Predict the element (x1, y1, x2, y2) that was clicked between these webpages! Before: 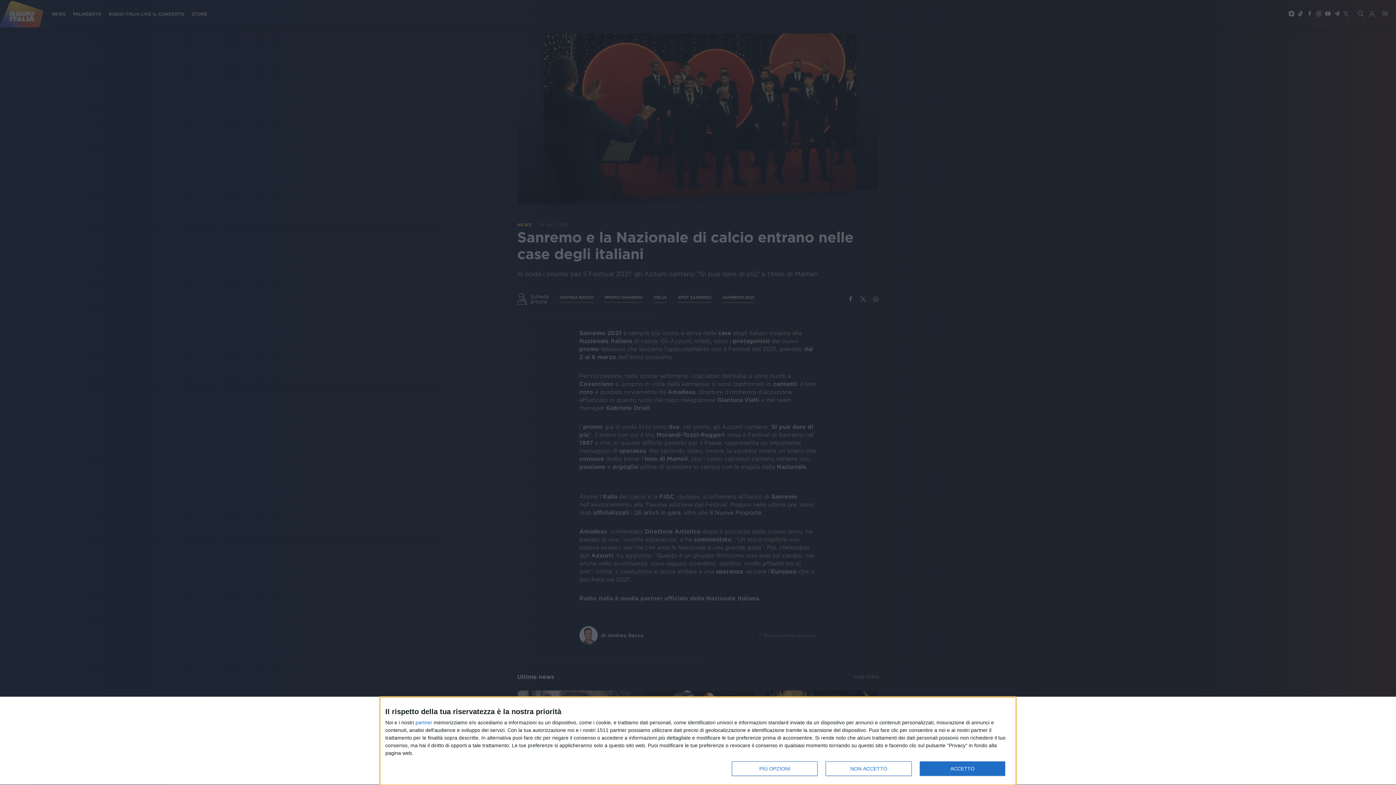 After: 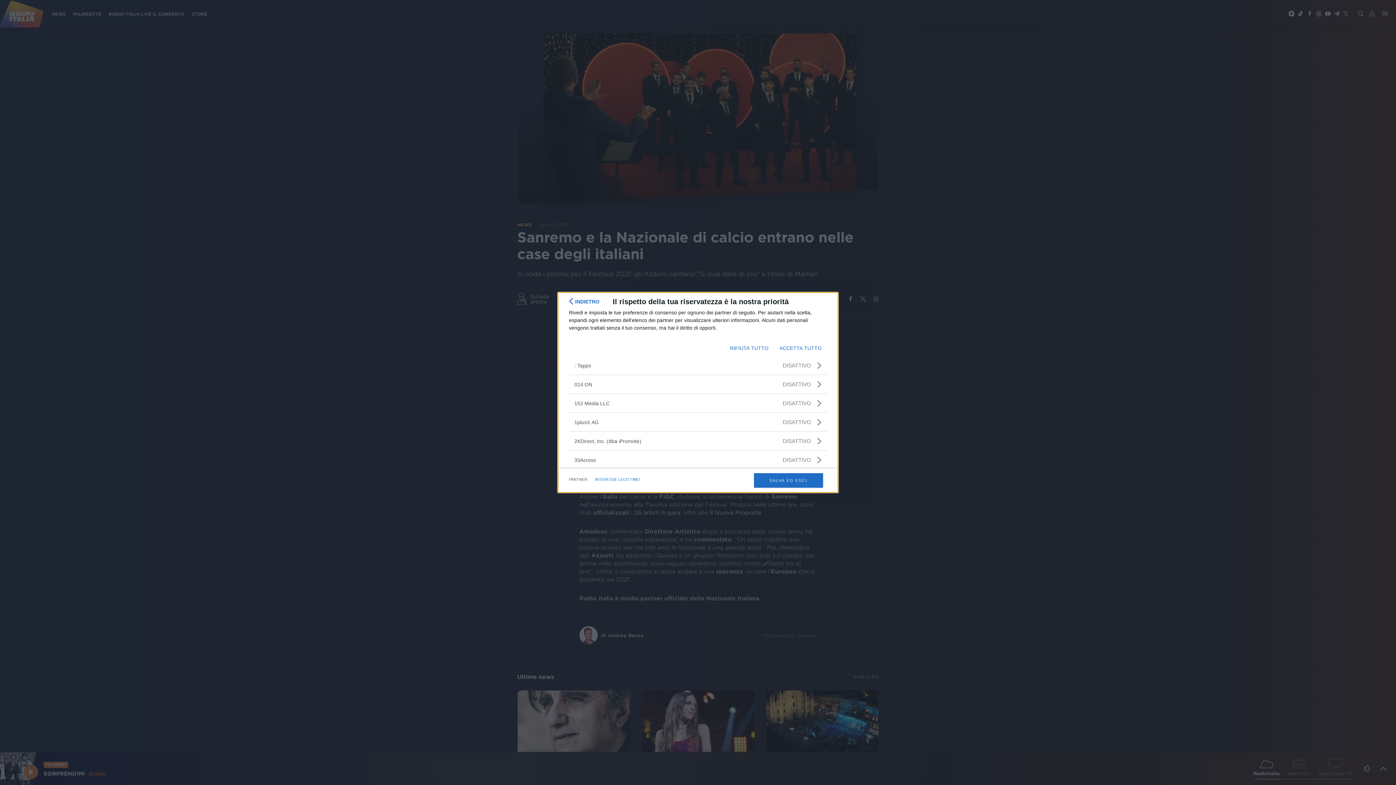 Action: label: partner bbox: (415, 720, 432, 725)